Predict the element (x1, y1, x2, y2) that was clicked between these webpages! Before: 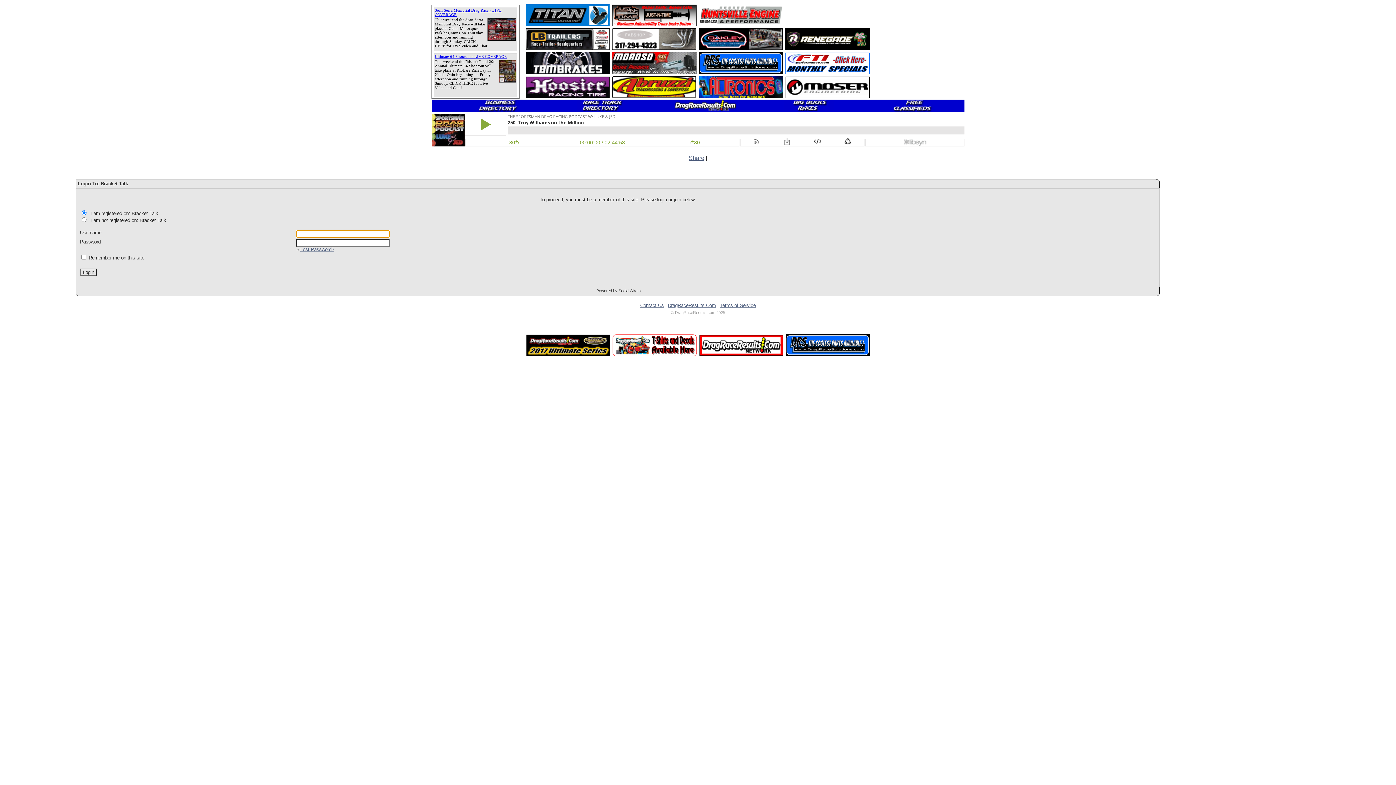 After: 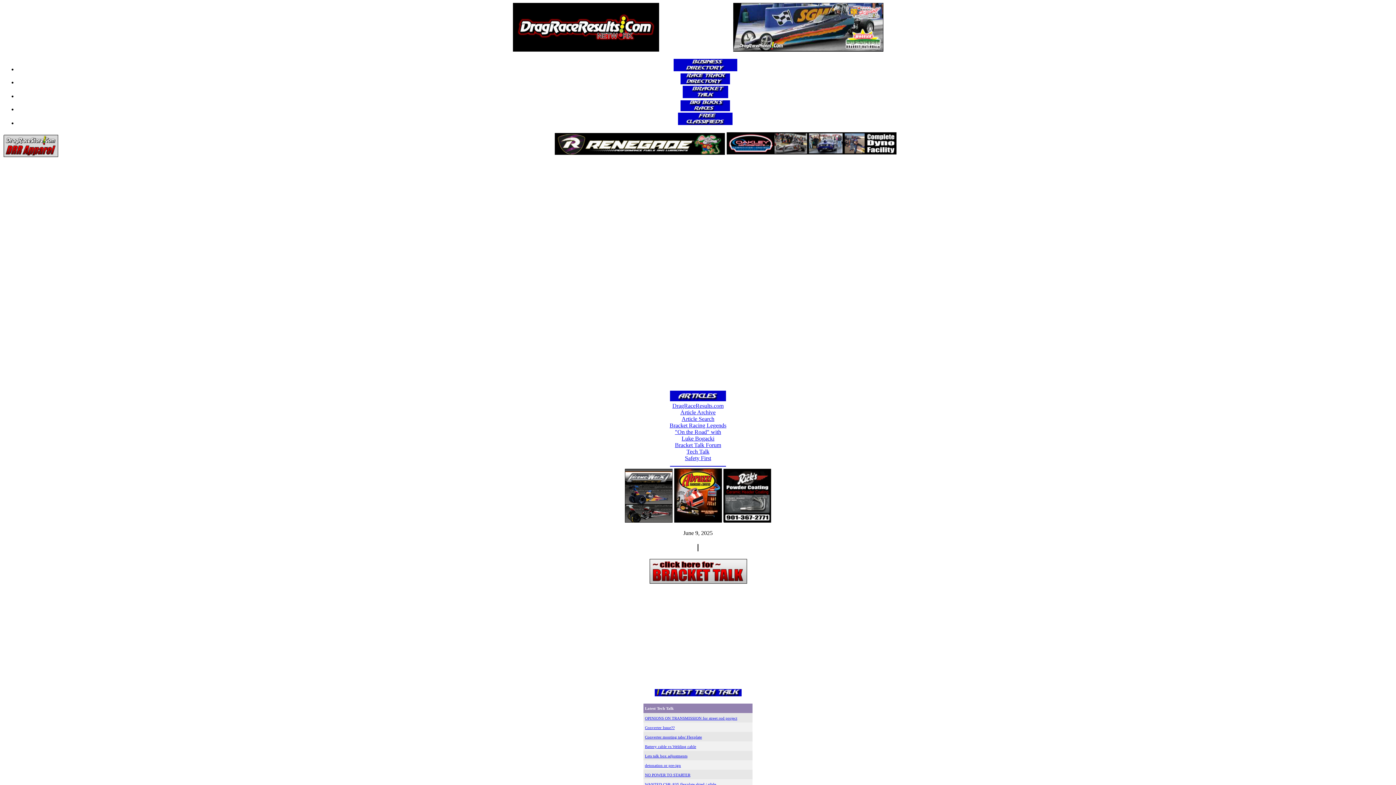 Action: bbox: (668, 302, 716, 308) label: DragRaceResults.Com